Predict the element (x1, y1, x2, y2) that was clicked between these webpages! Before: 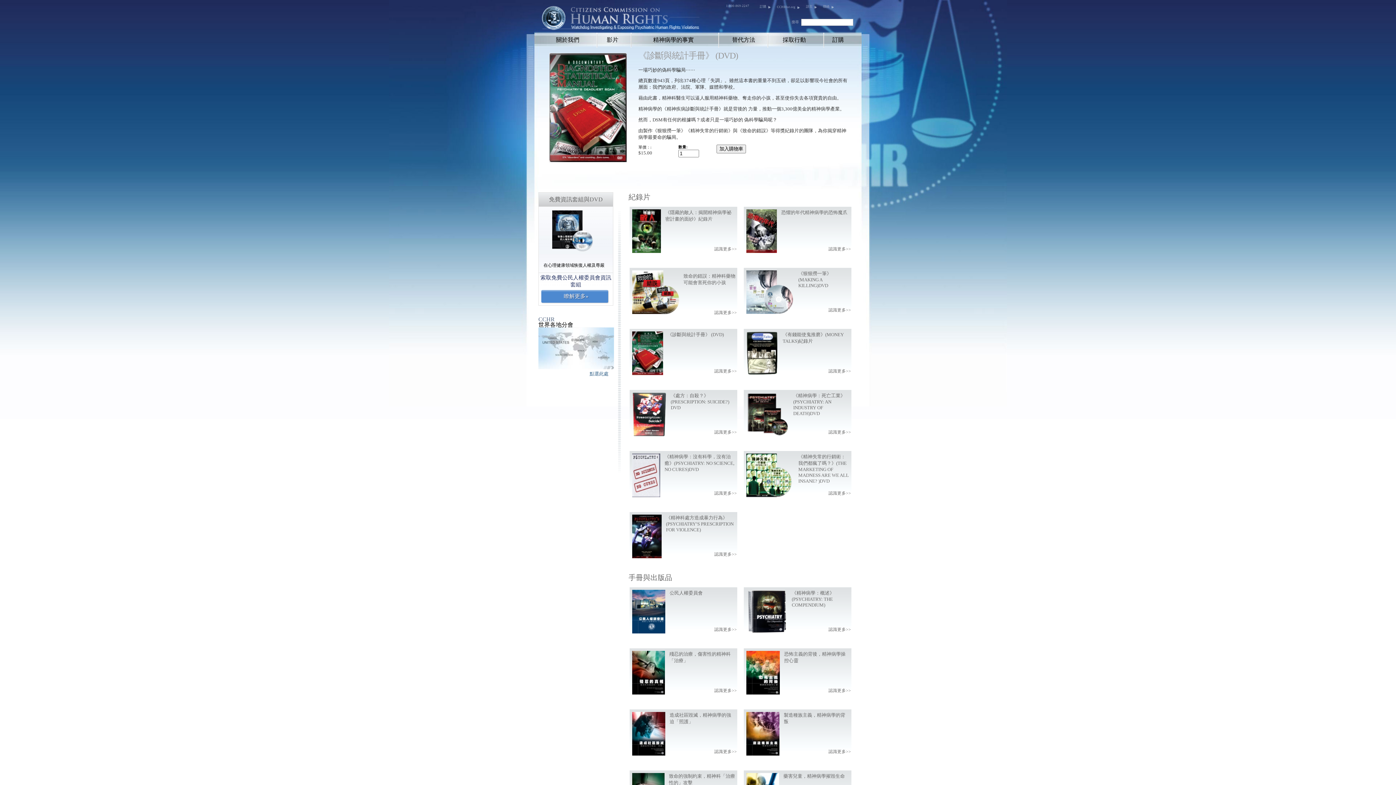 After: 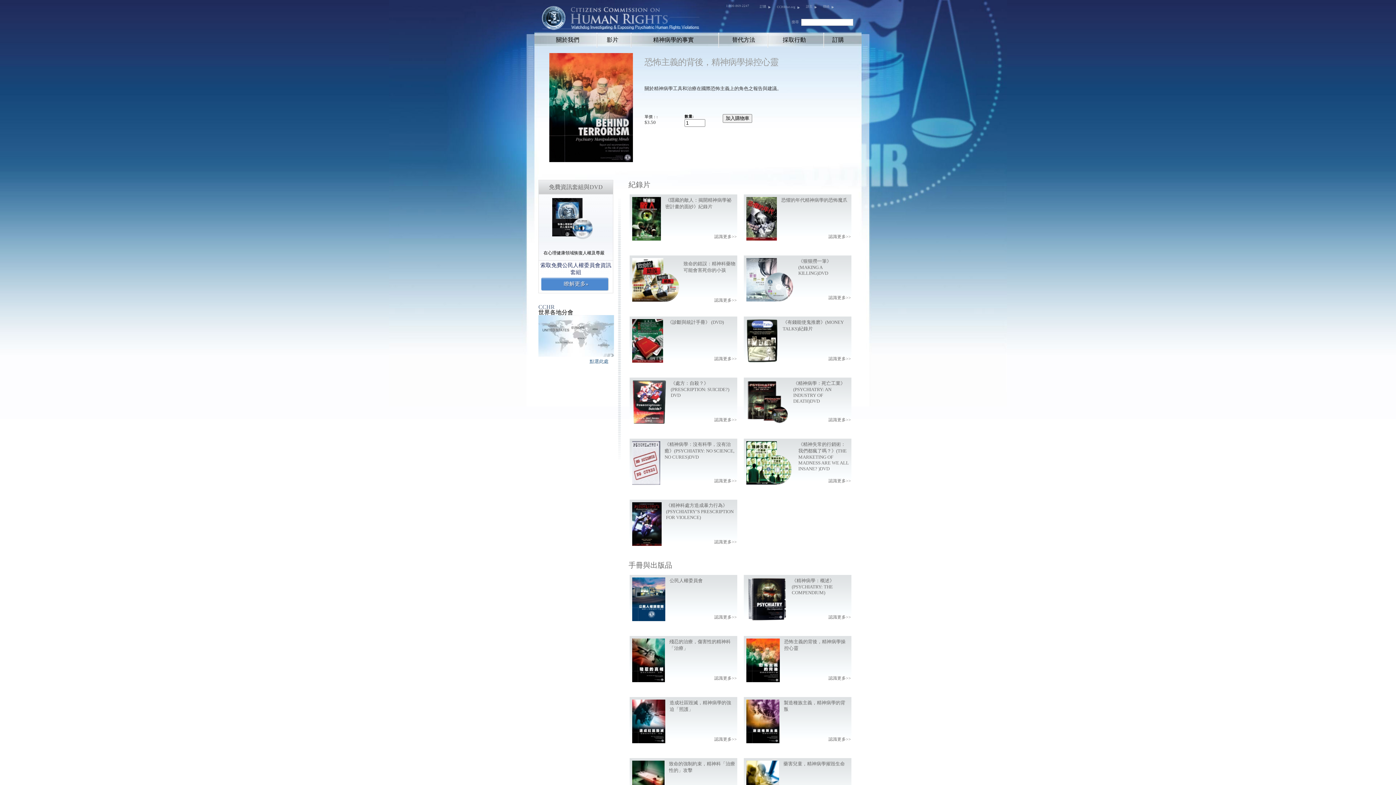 Action: bbox: (746, 691, 780, 695)